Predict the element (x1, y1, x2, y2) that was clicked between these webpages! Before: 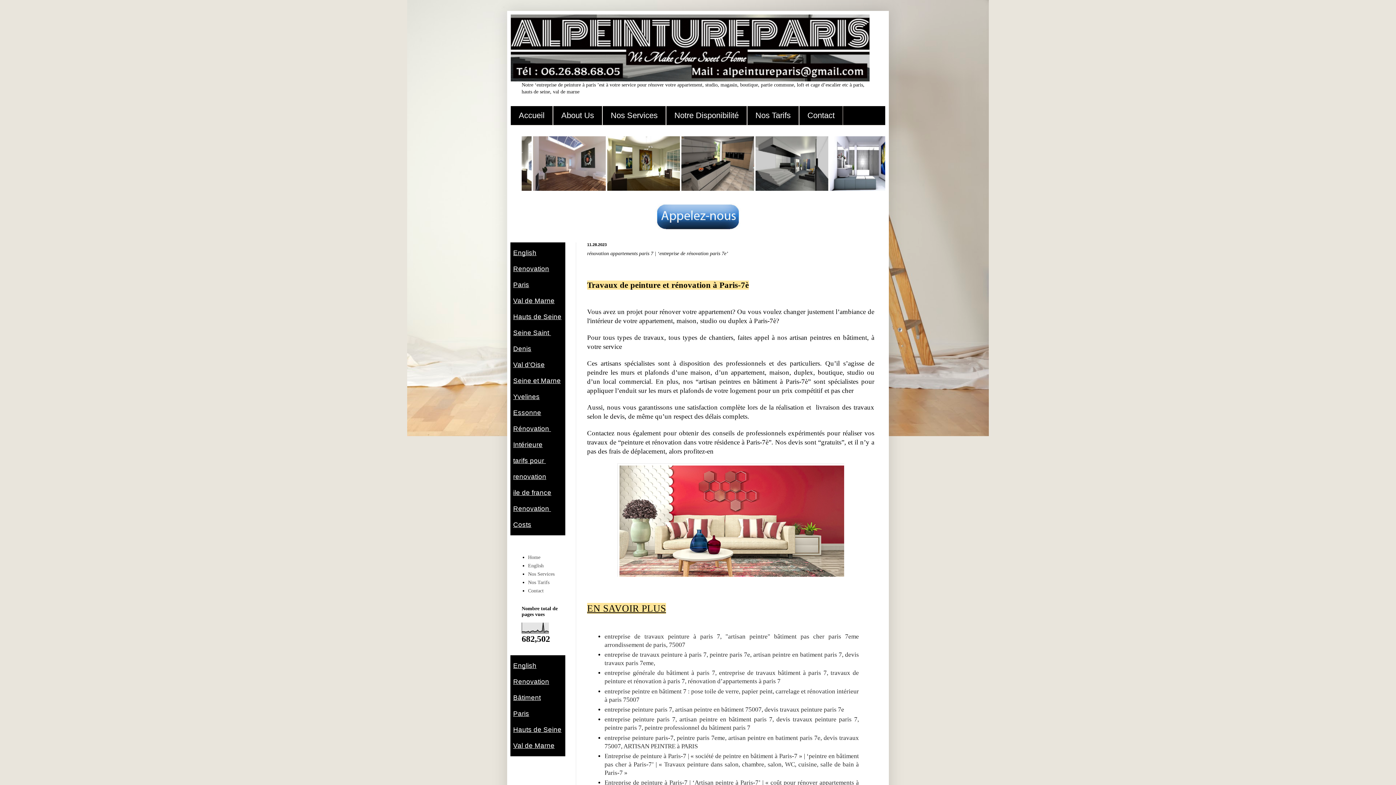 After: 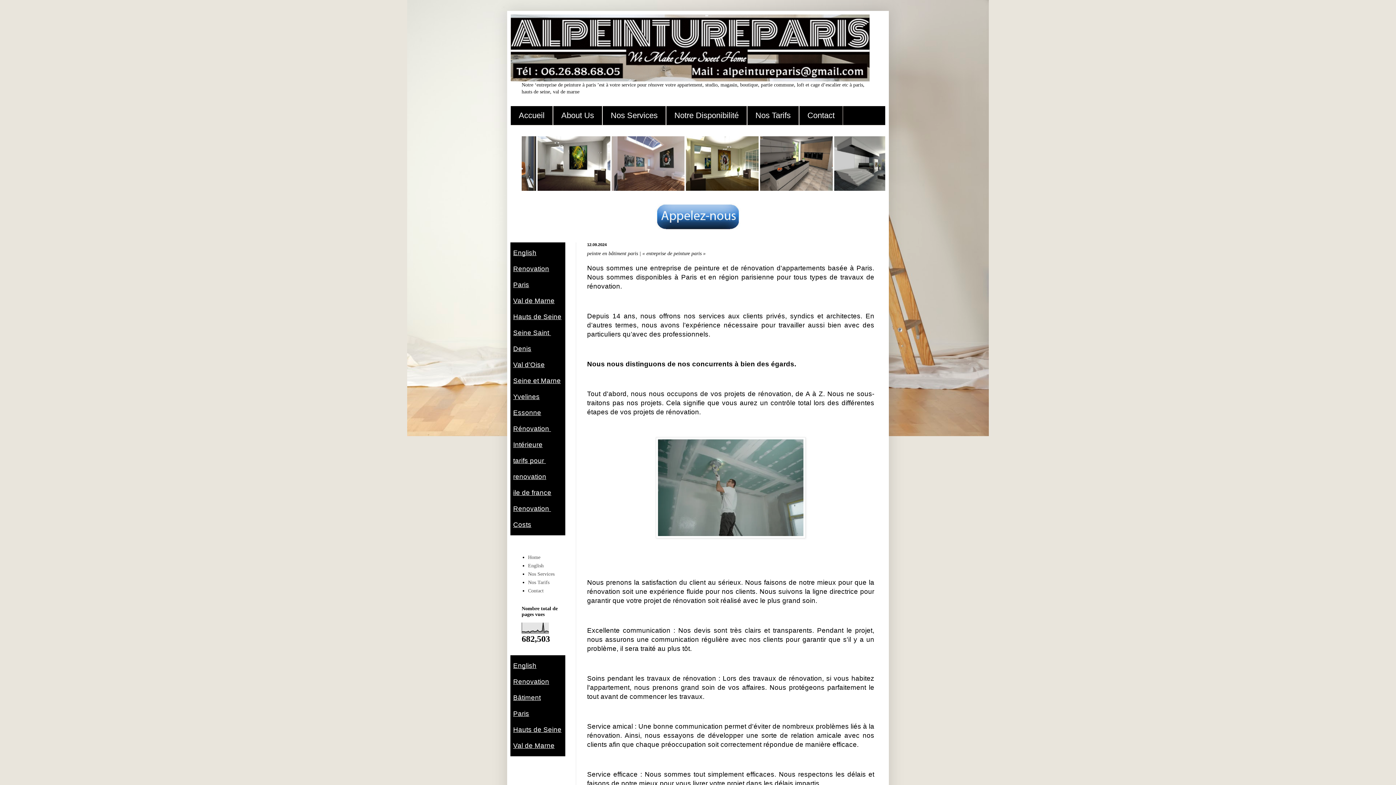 Action: bbox: (528, 554, 540, 560) label: Home